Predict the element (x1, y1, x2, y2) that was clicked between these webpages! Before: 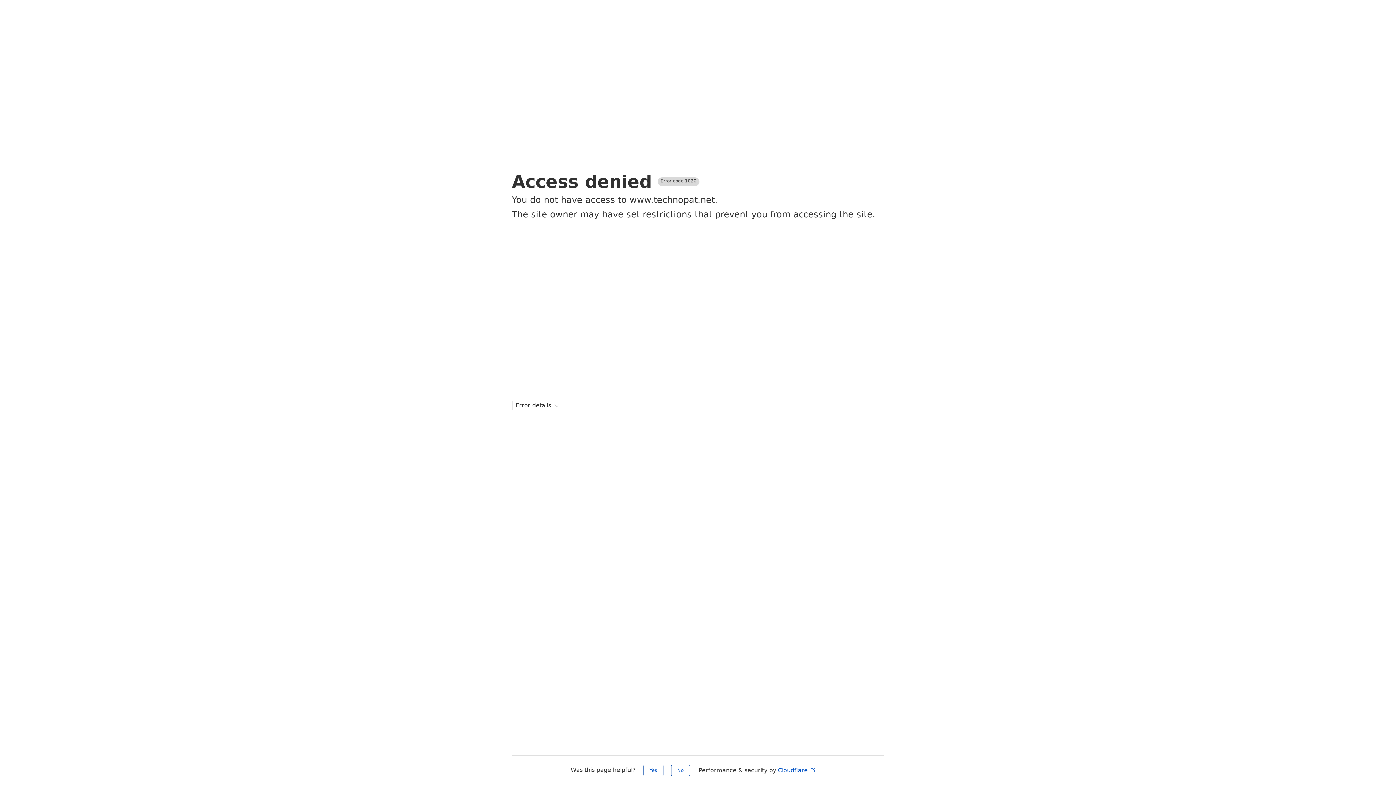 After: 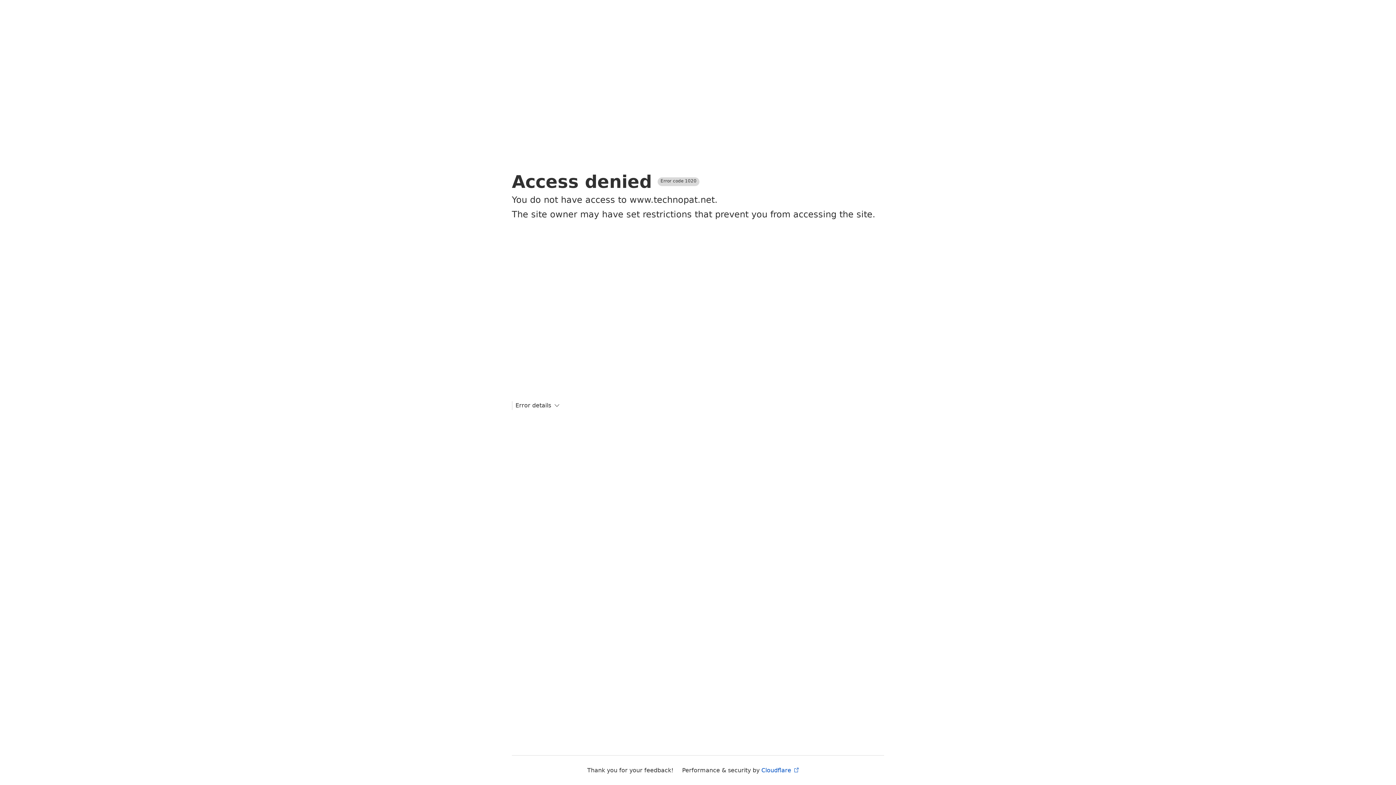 Action: bbox: (643, 765, 663, 776) label: Yes